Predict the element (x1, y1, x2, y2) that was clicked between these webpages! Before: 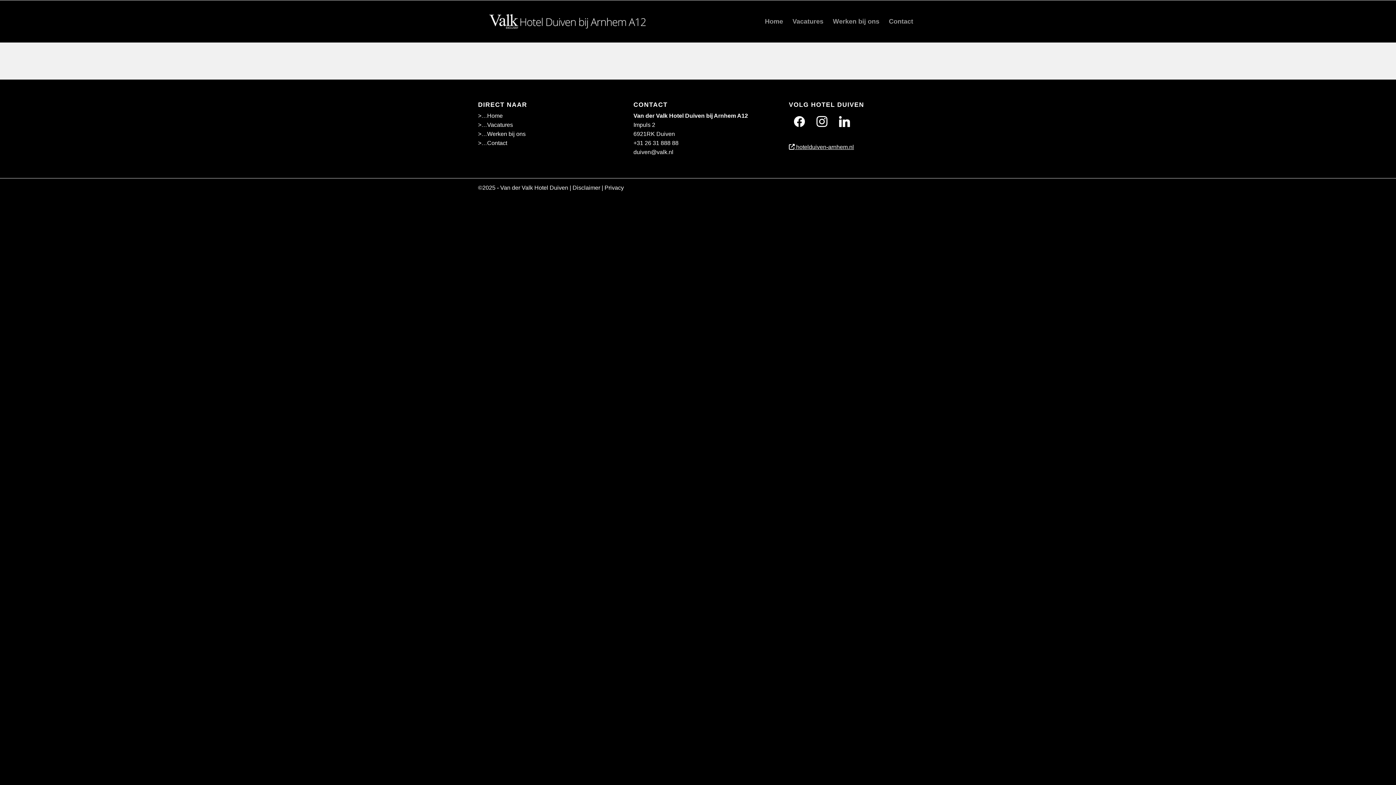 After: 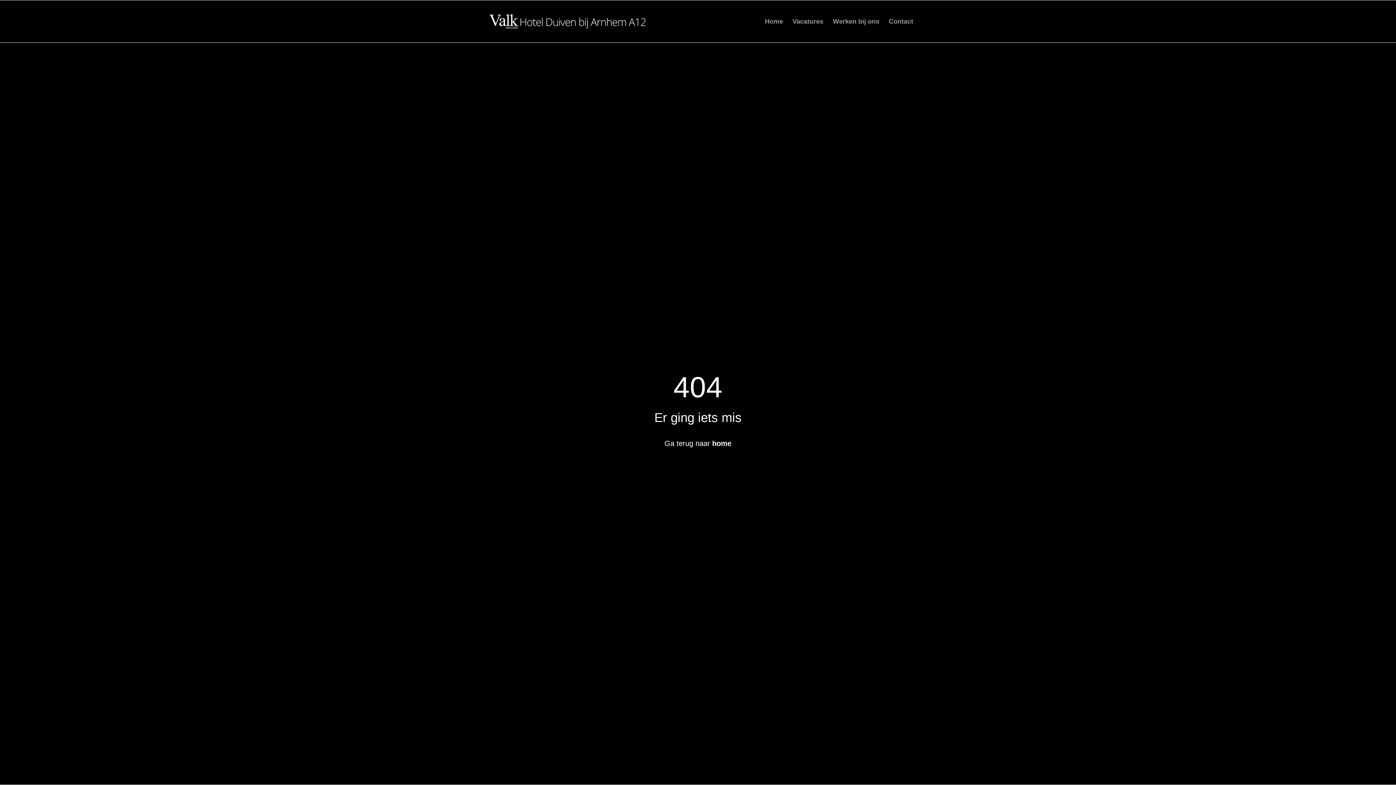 Action: label: >…Home bbox: (478, 112, 502, 118)